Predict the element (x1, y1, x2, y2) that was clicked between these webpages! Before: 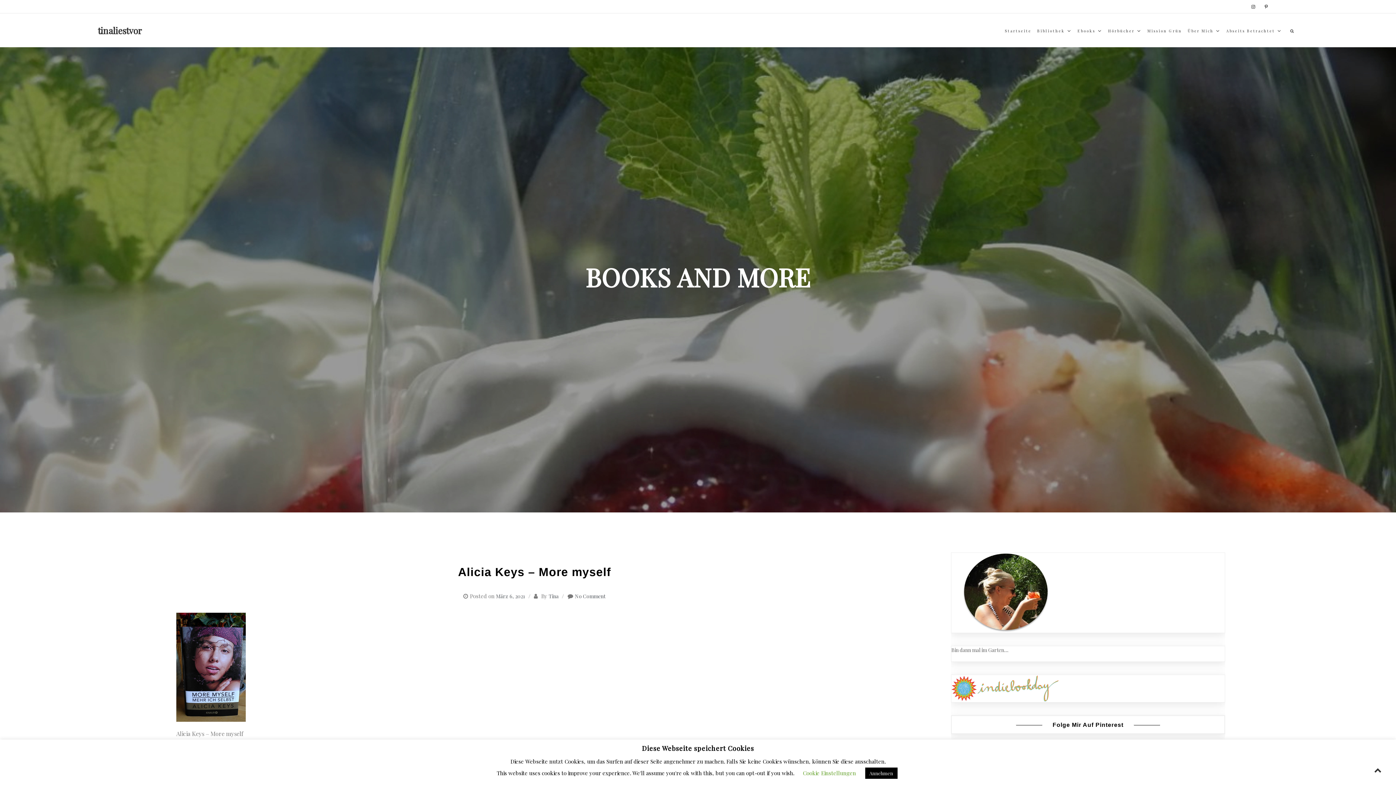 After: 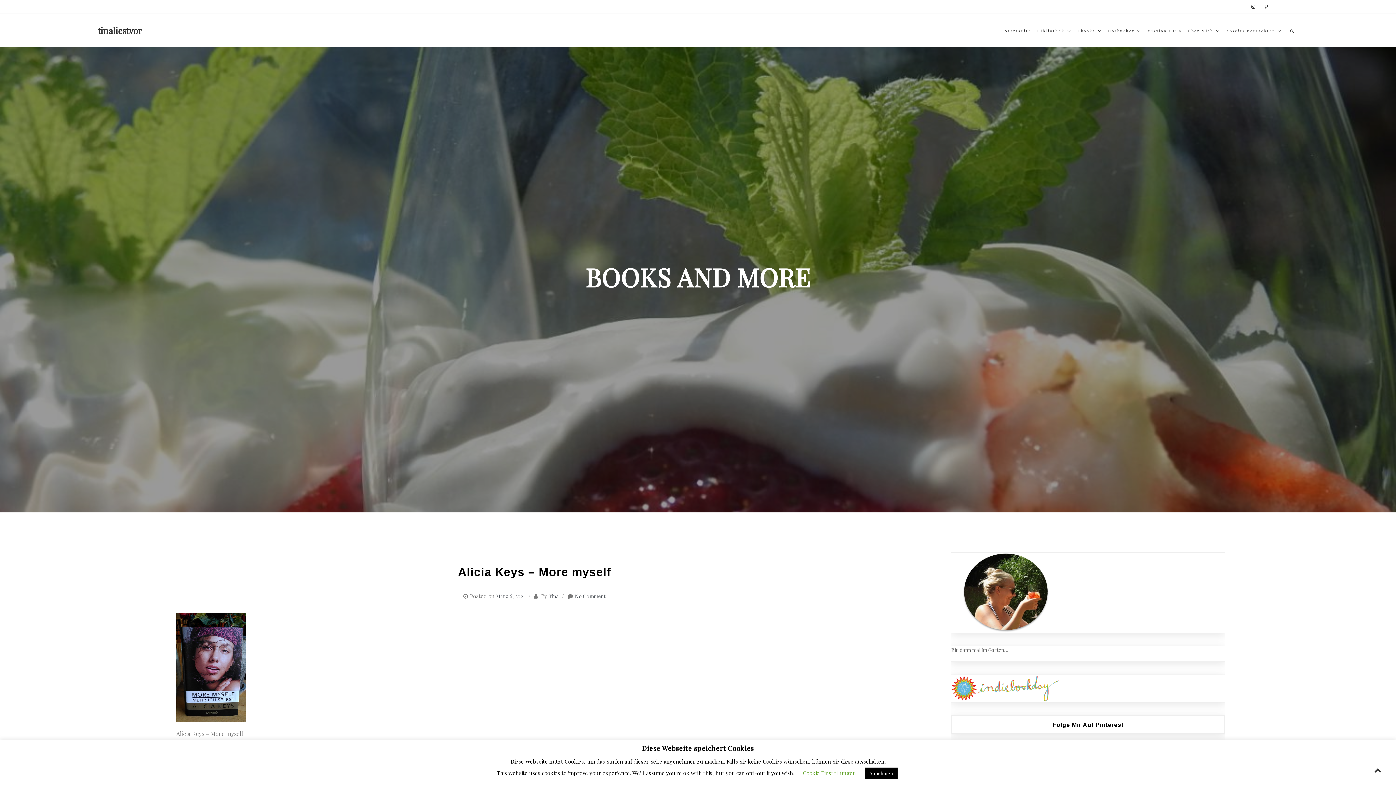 Action: bbox: (1251, 2, 1255, 9)